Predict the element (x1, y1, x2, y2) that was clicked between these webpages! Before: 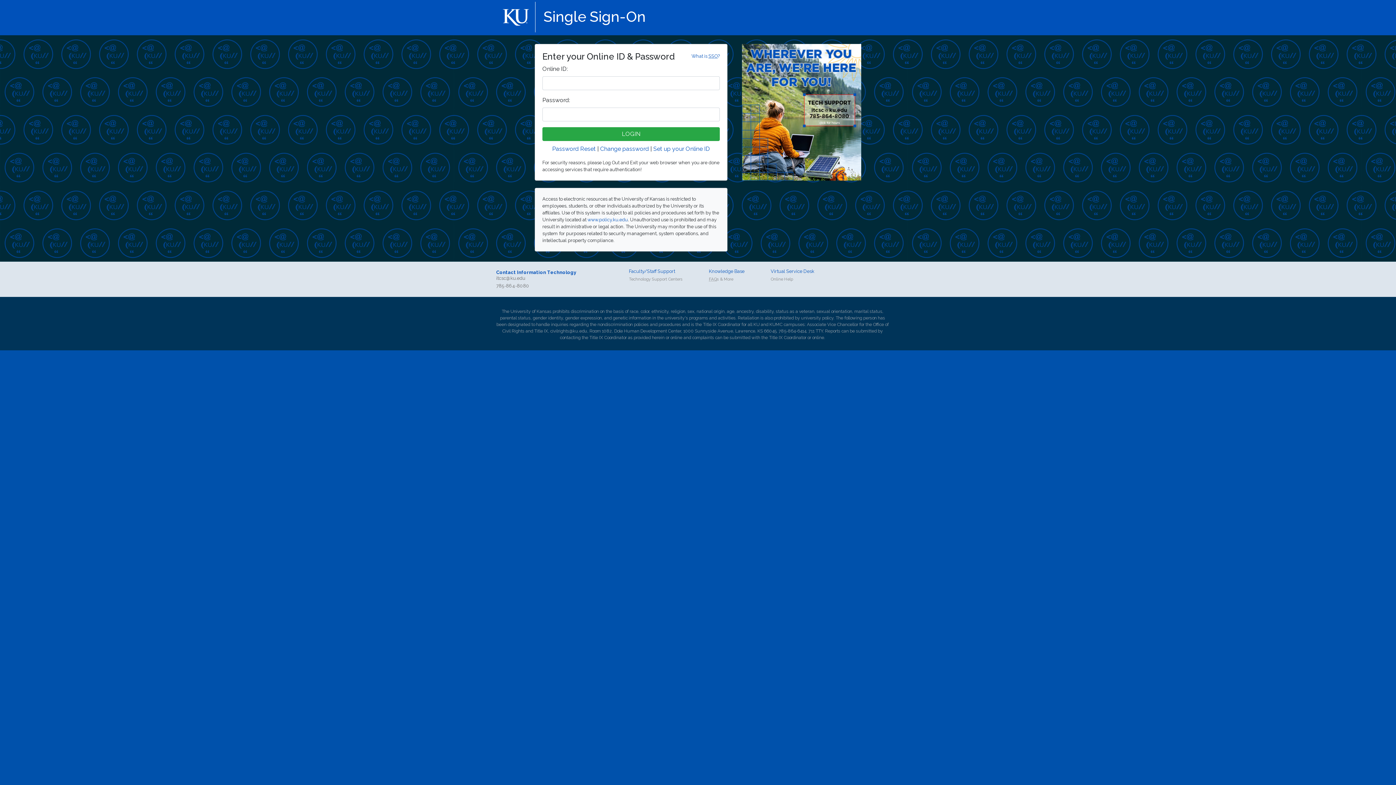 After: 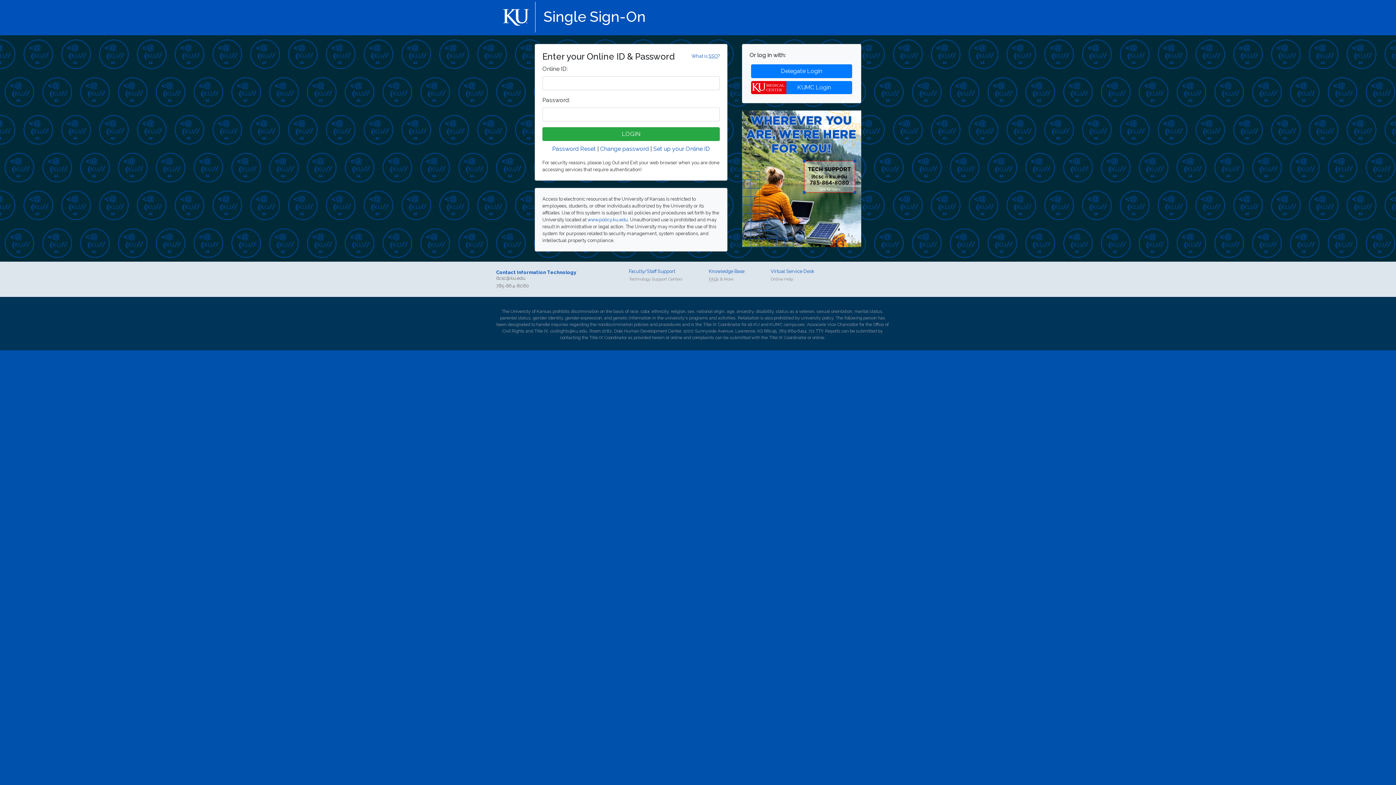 Action: bbox: (543, 8, 645, 25) label: Single Sign-On